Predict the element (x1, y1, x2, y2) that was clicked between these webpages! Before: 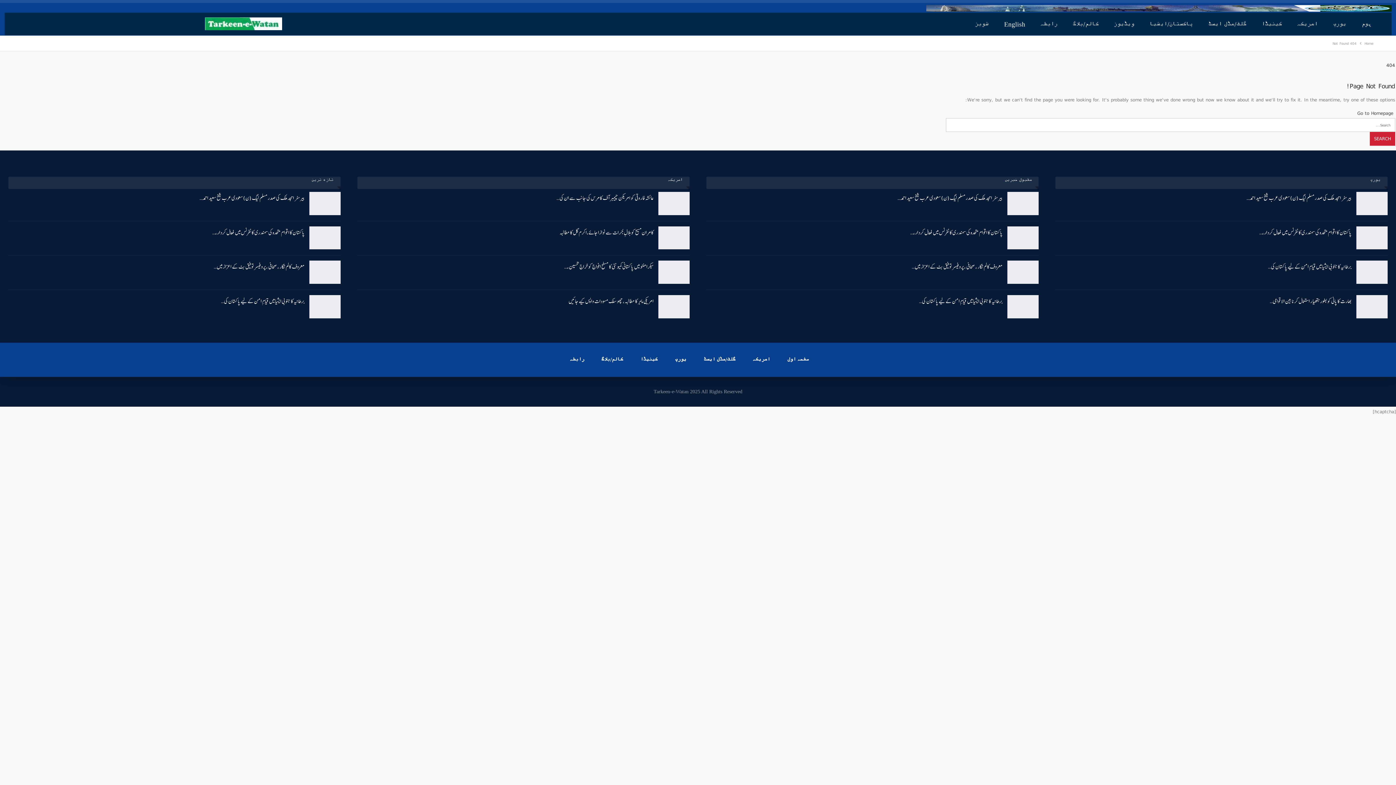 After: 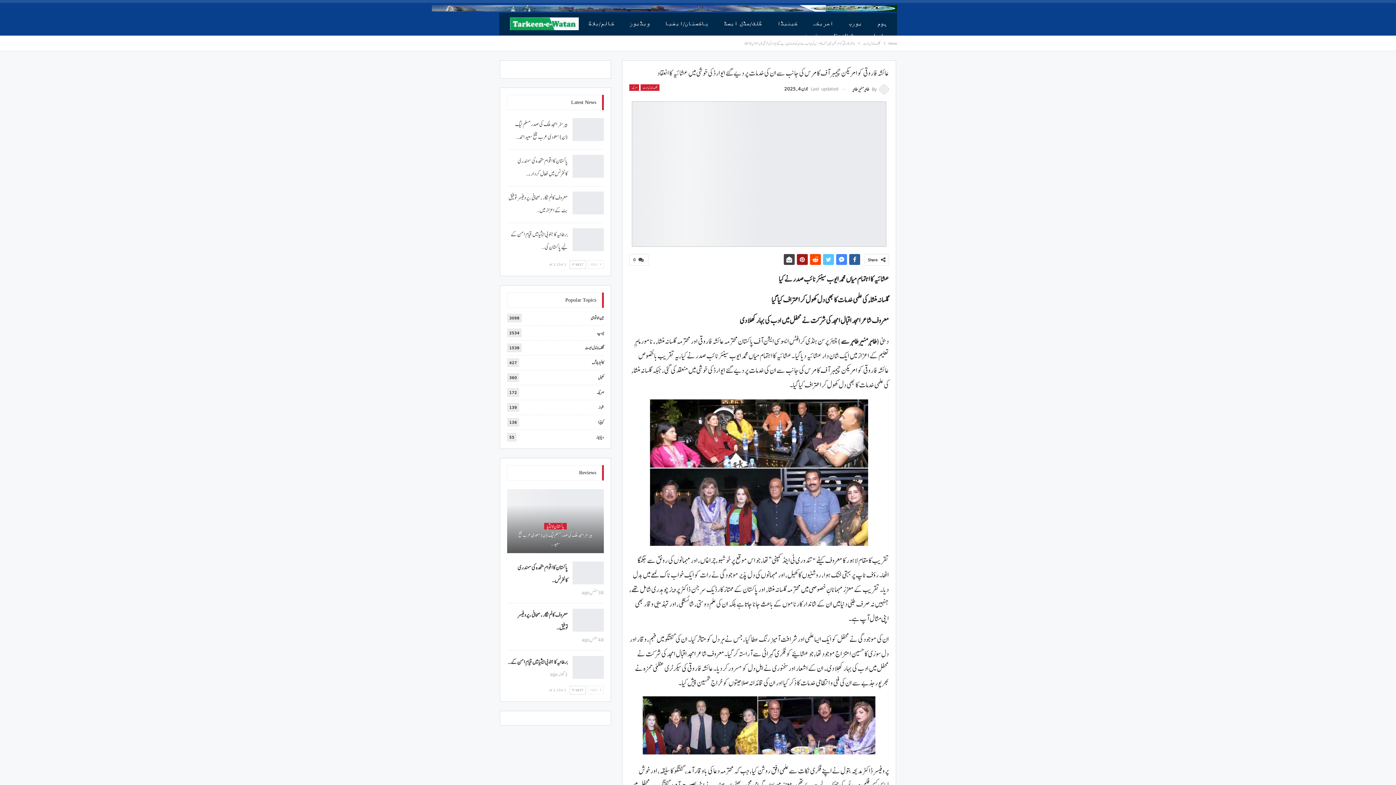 Action: bbox: (556, 193, 653, 202) label: عائشہ فاروقی کو امریکن چیمبر آف کامرس کی جانب سے ان کی…